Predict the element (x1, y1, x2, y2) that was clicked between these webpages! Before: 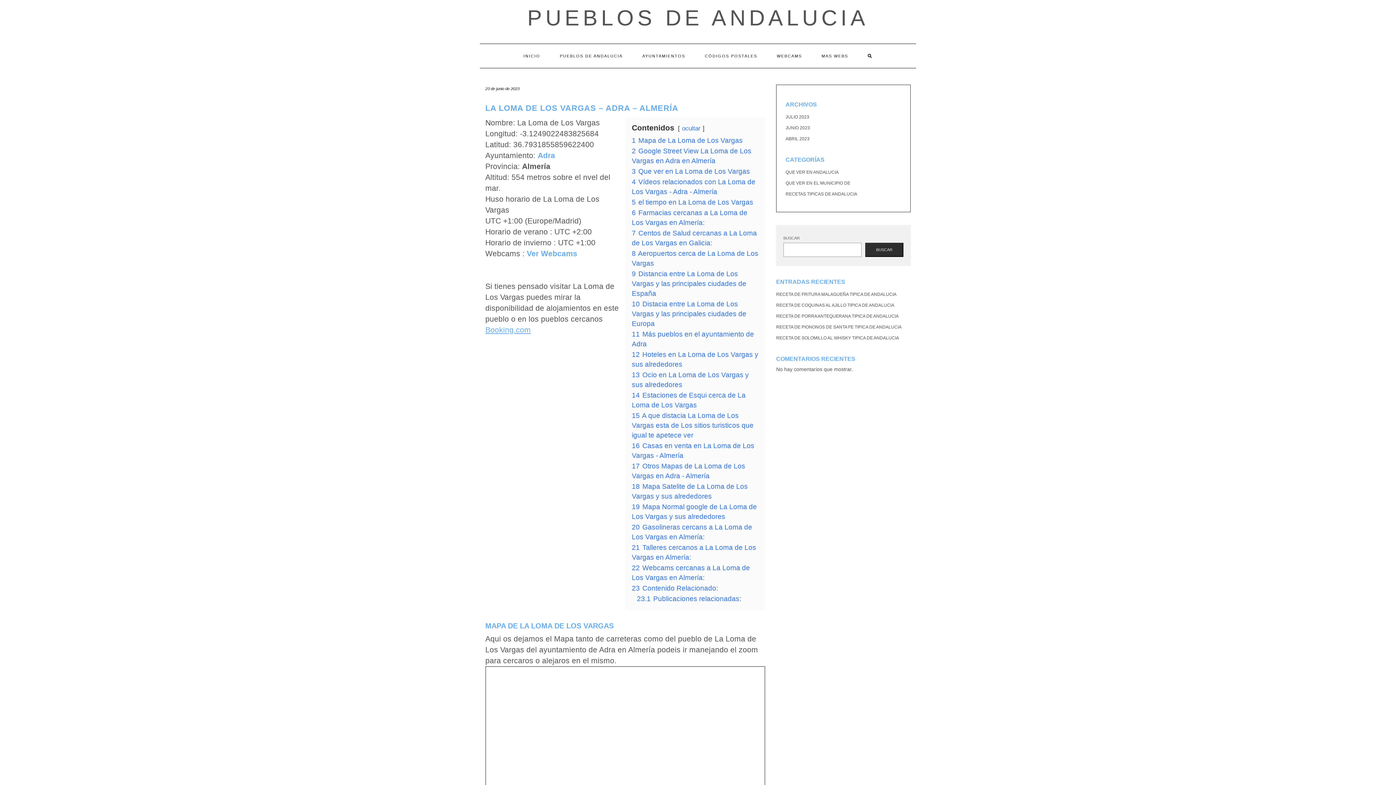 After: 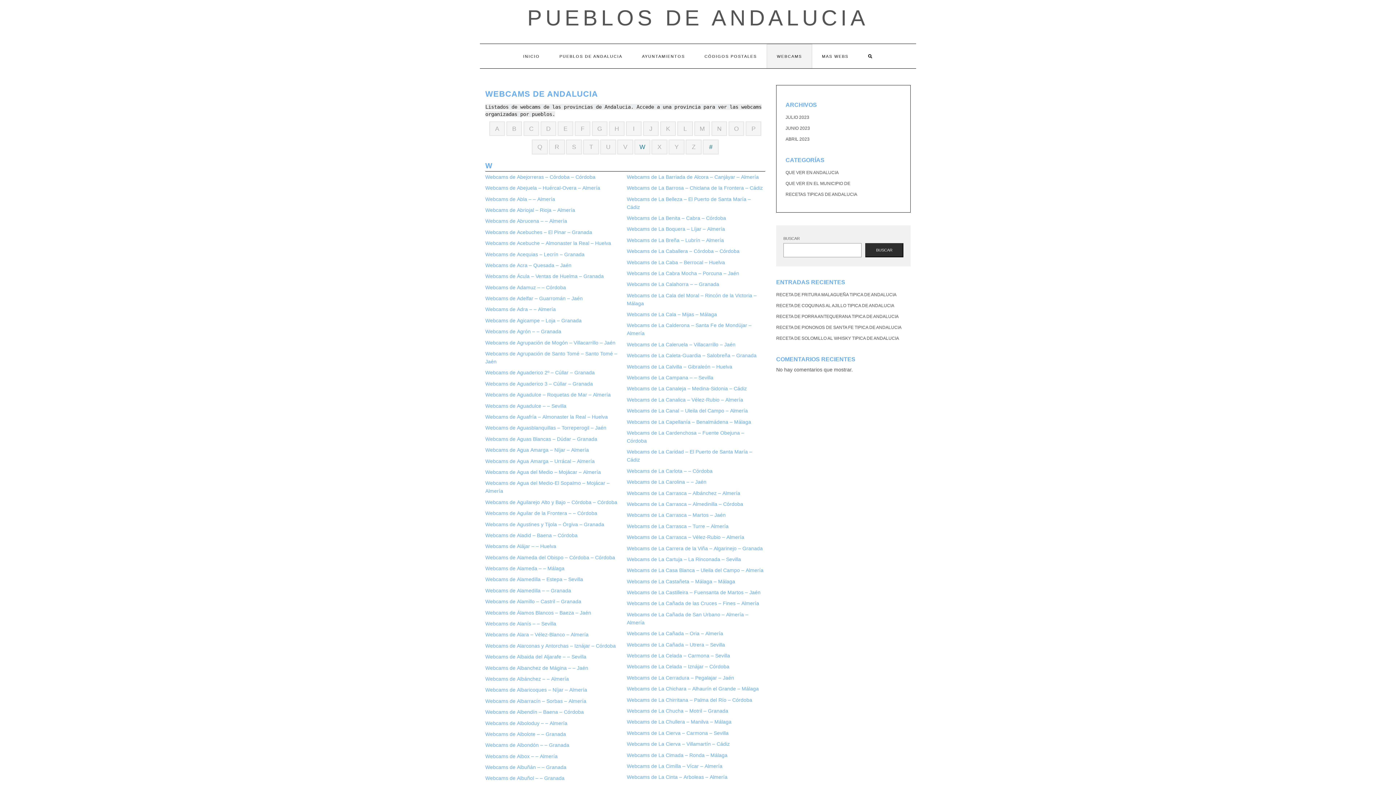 Action: bbox: (767, 44, 812, 68) label: WEBCAMS